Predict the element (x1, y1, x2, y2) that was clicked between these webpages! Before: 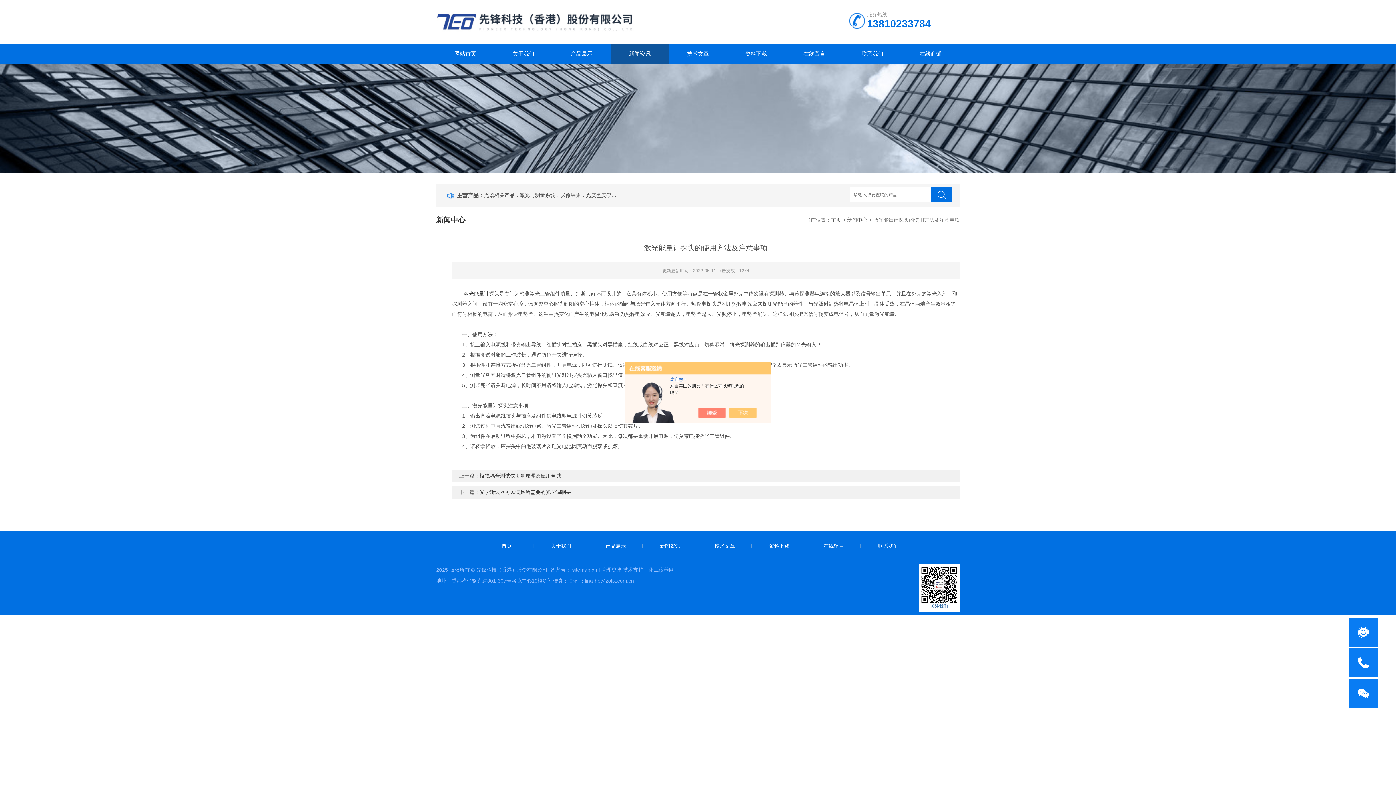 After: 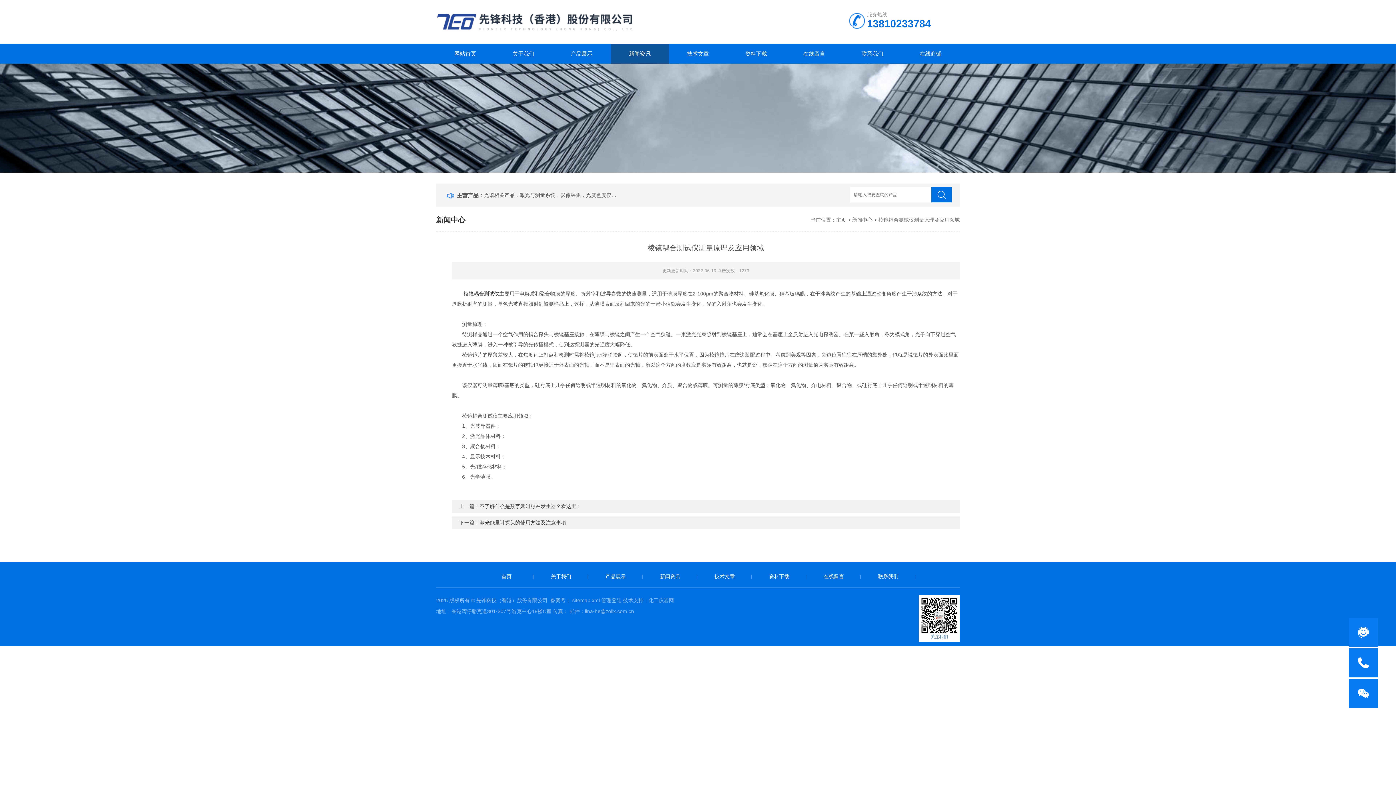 Action: bbox: (479, 473, 561, 478) label: 棱镜耦合测试仪测量原理及应用领域